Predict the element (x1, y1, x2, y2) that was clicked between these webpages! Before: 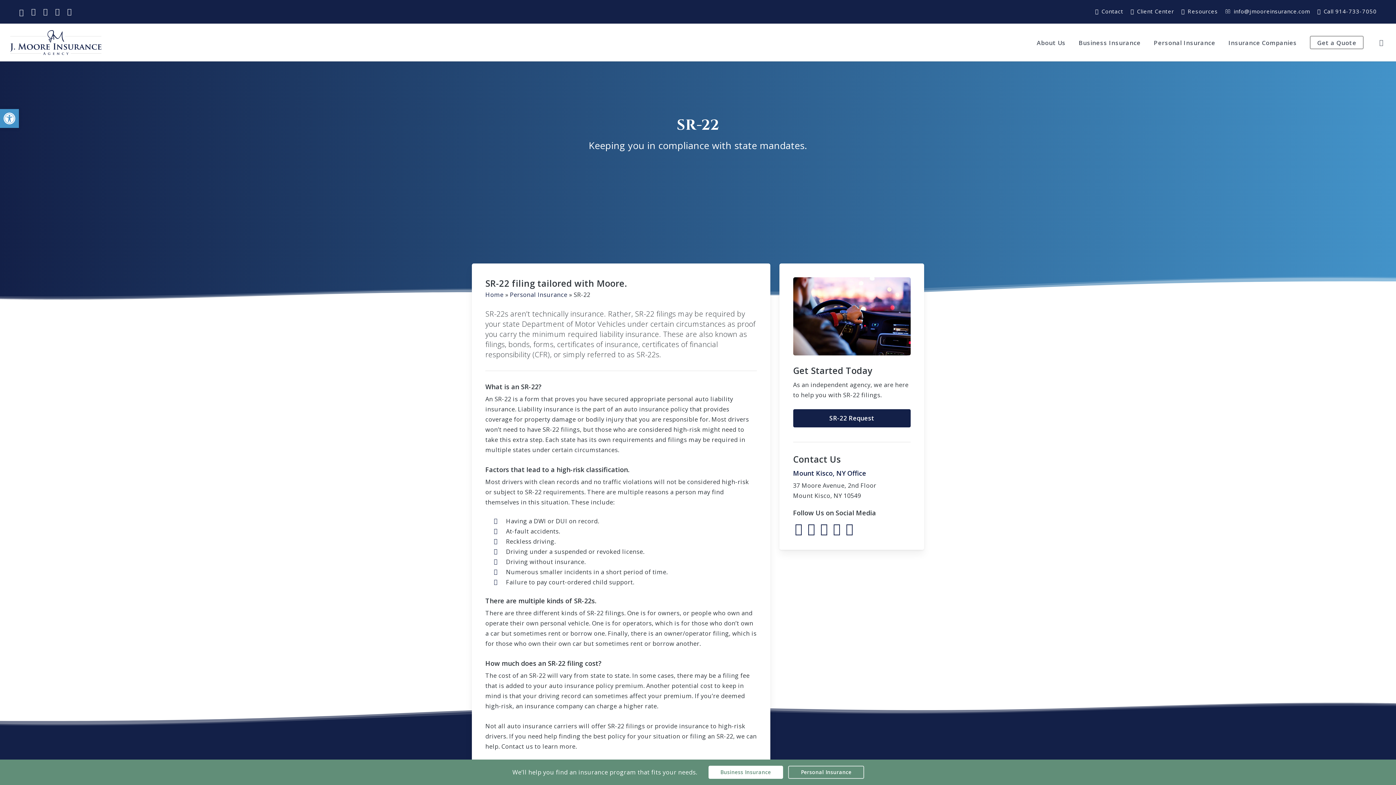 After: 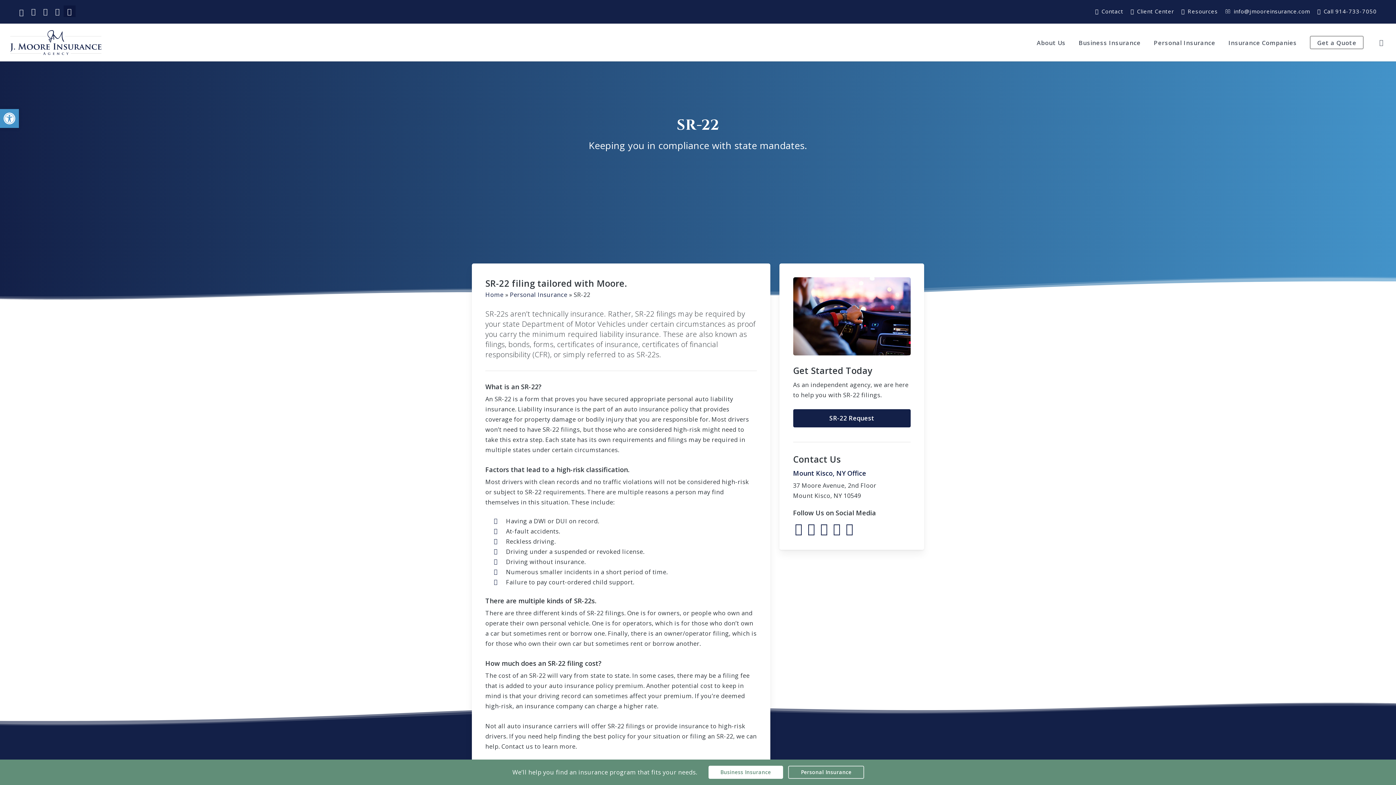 Action: label: Visit J. Moore Insurance Agency on Yelp (opens in a new tab) bbox: (63, 5, 75, 17)